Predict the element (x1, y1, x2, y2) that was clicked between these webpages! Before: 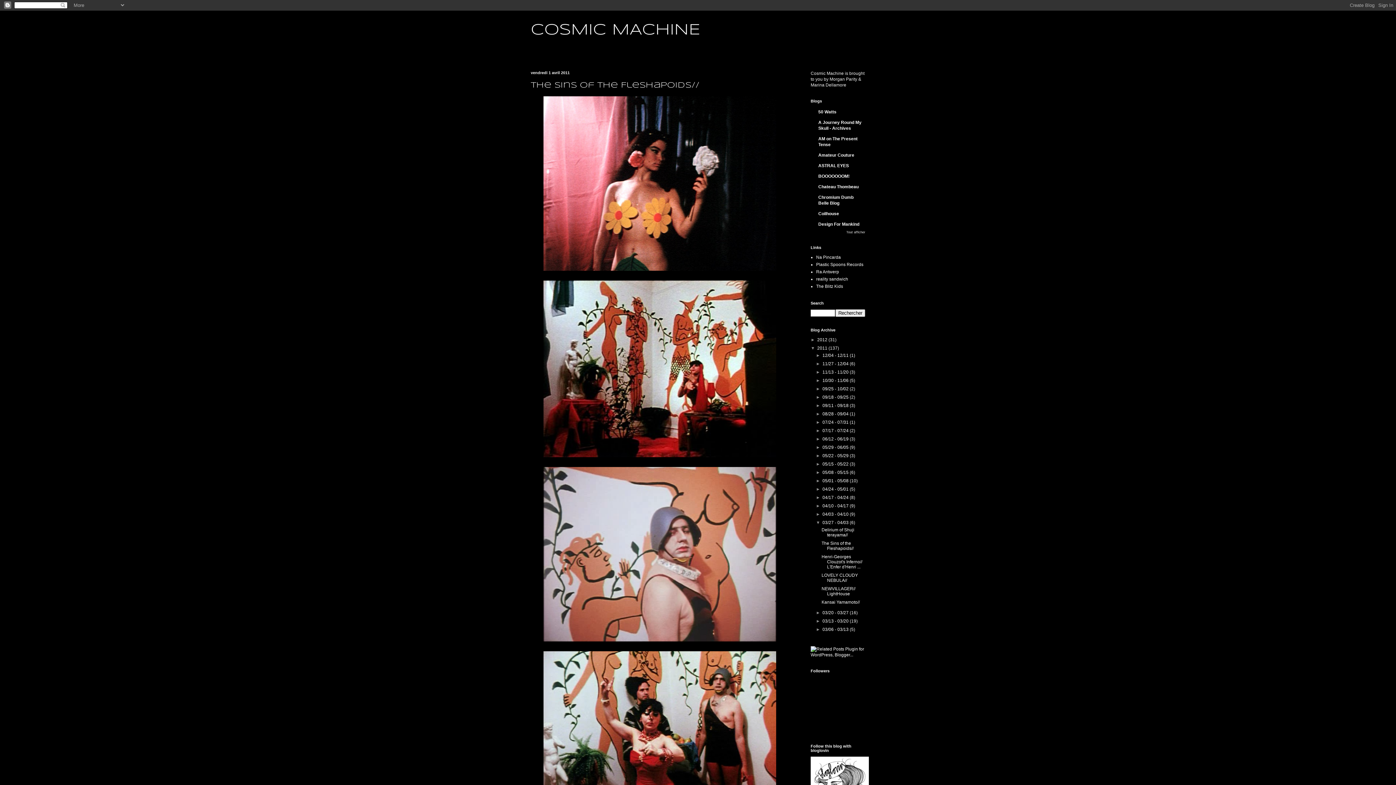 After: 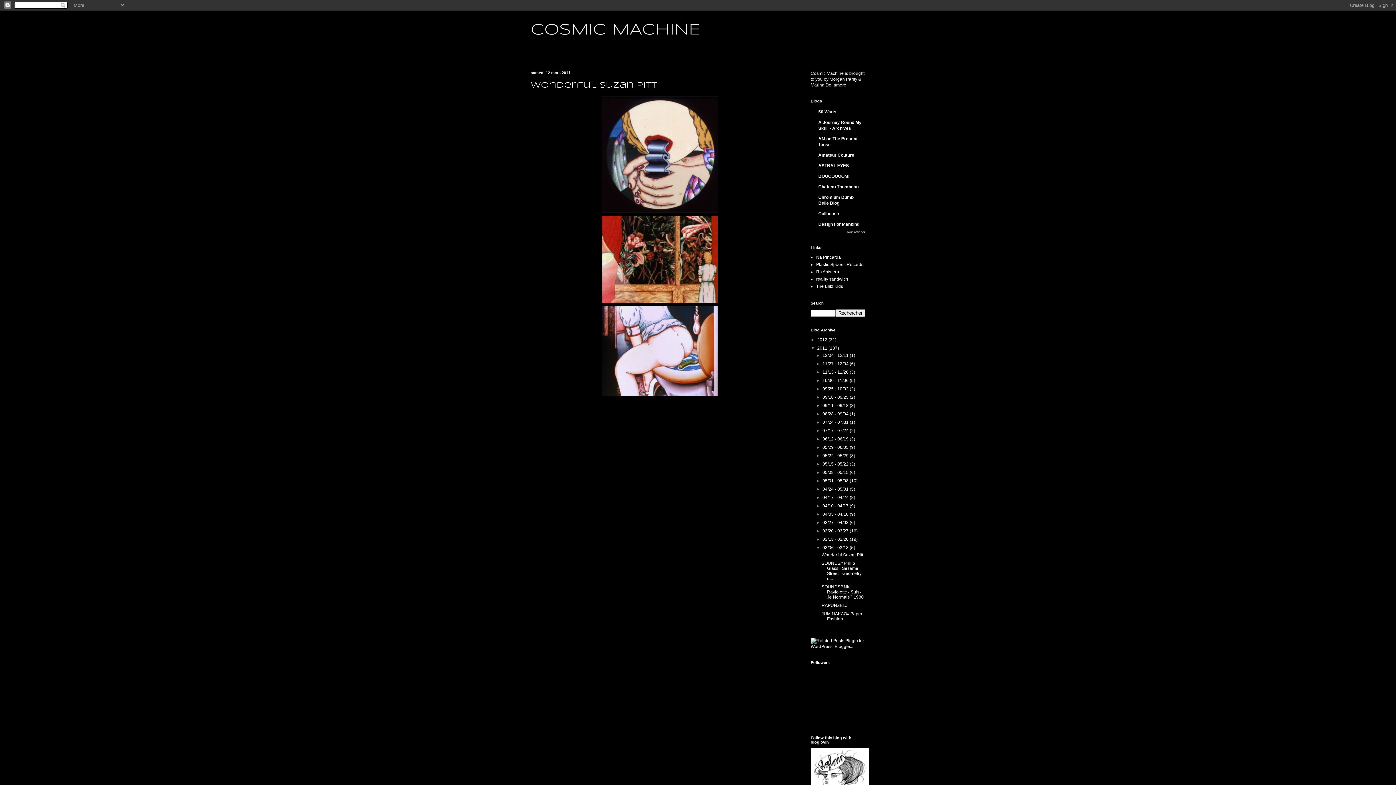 Action: bbox: (822, 627, 849, 632) label: 03/06 - 03/13 